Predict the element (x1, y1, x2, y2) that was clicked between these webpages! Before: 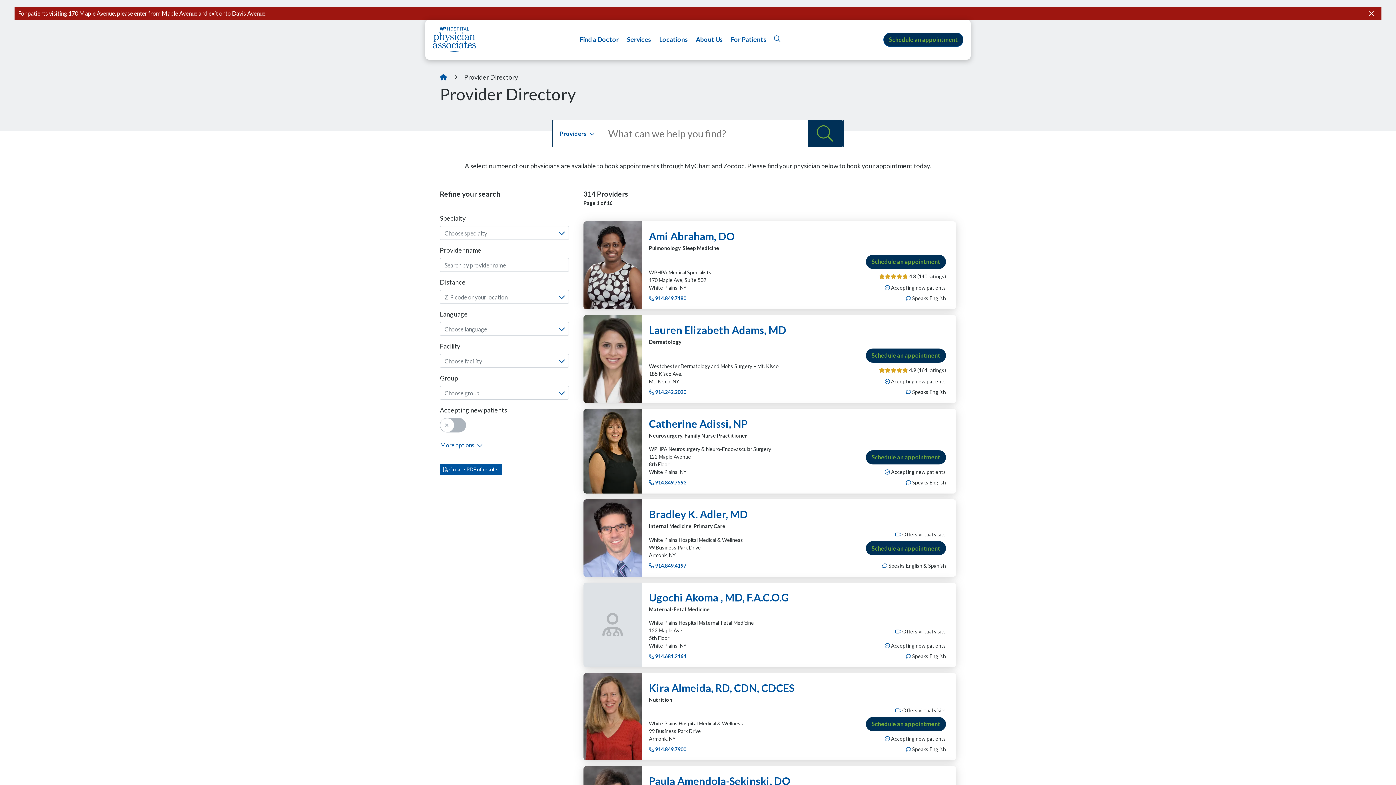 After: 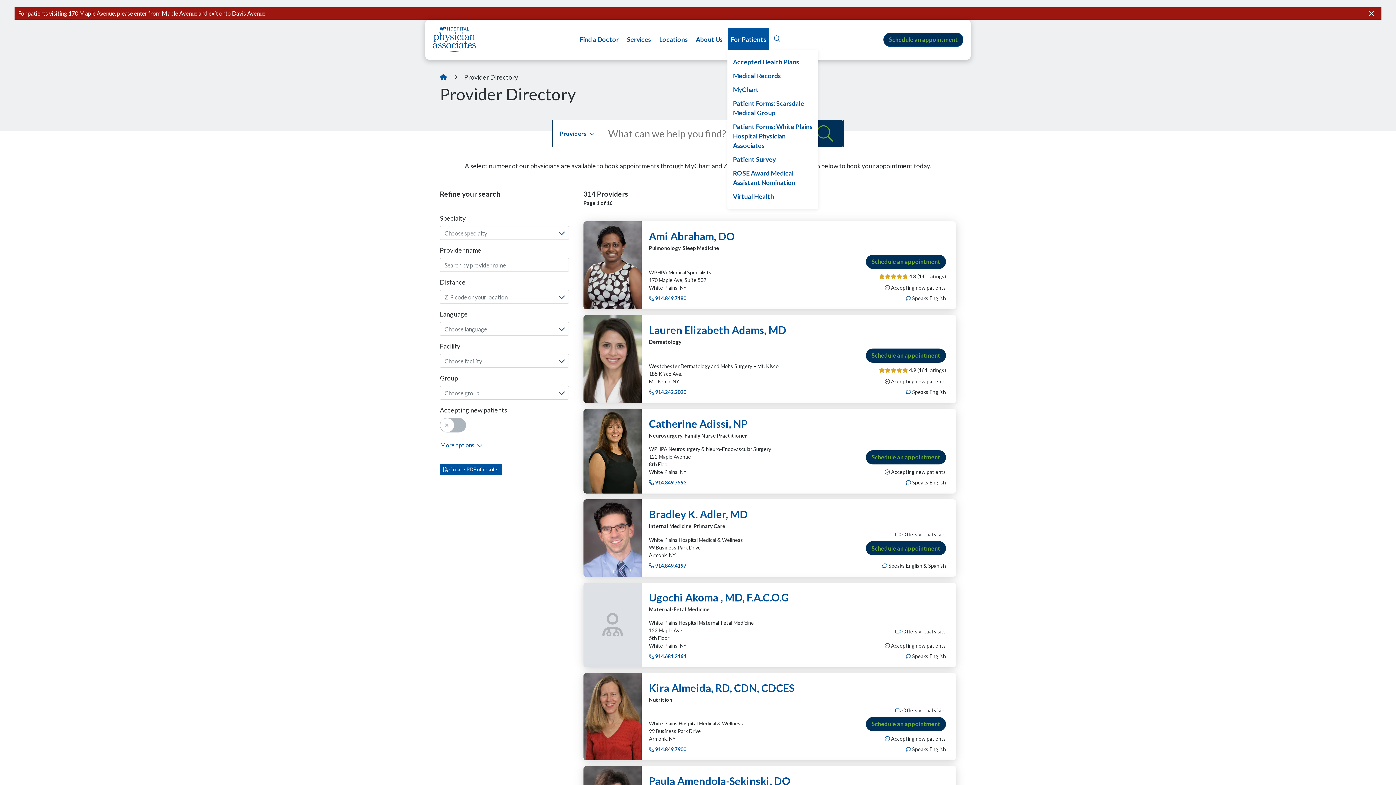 Action: bbox: (728, 27, 769, 51) label: Show submenu for For Patients